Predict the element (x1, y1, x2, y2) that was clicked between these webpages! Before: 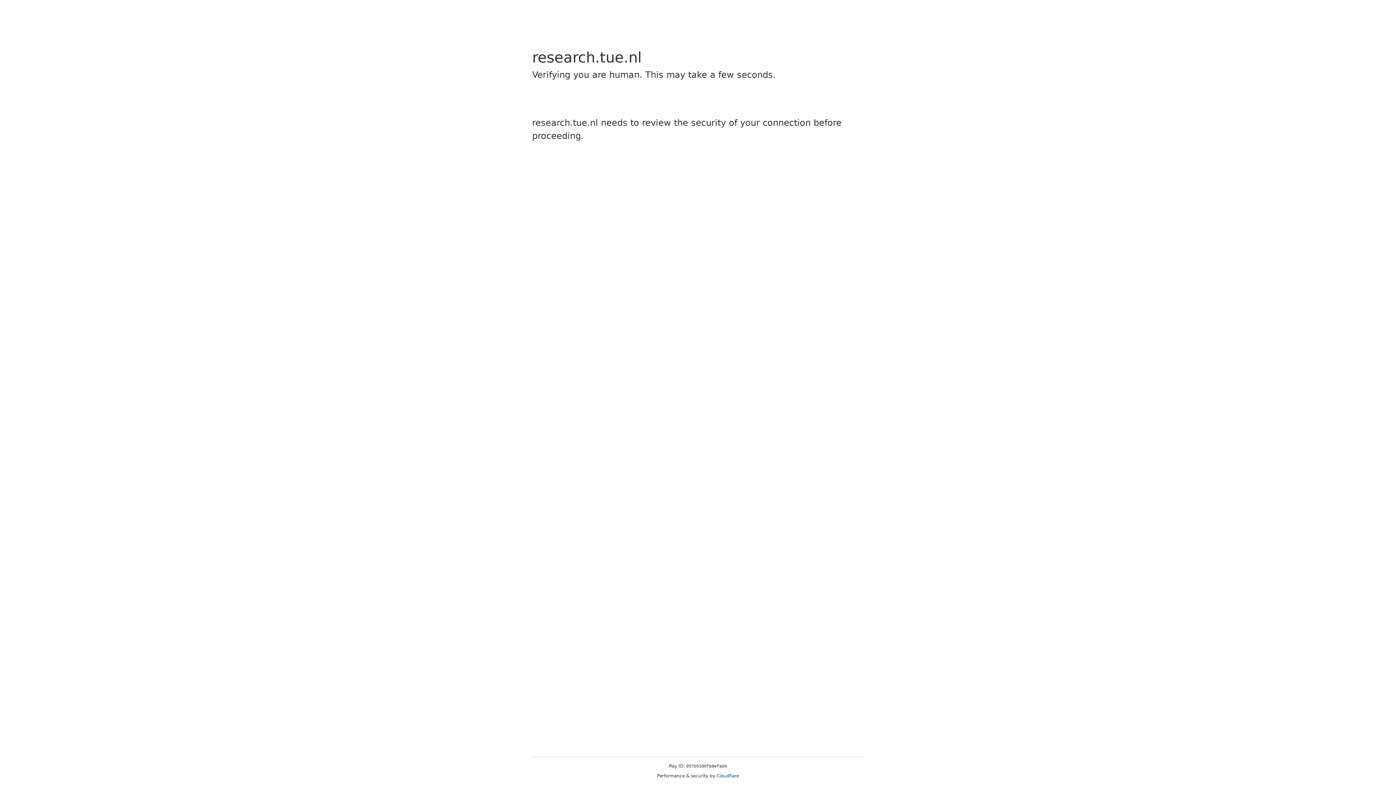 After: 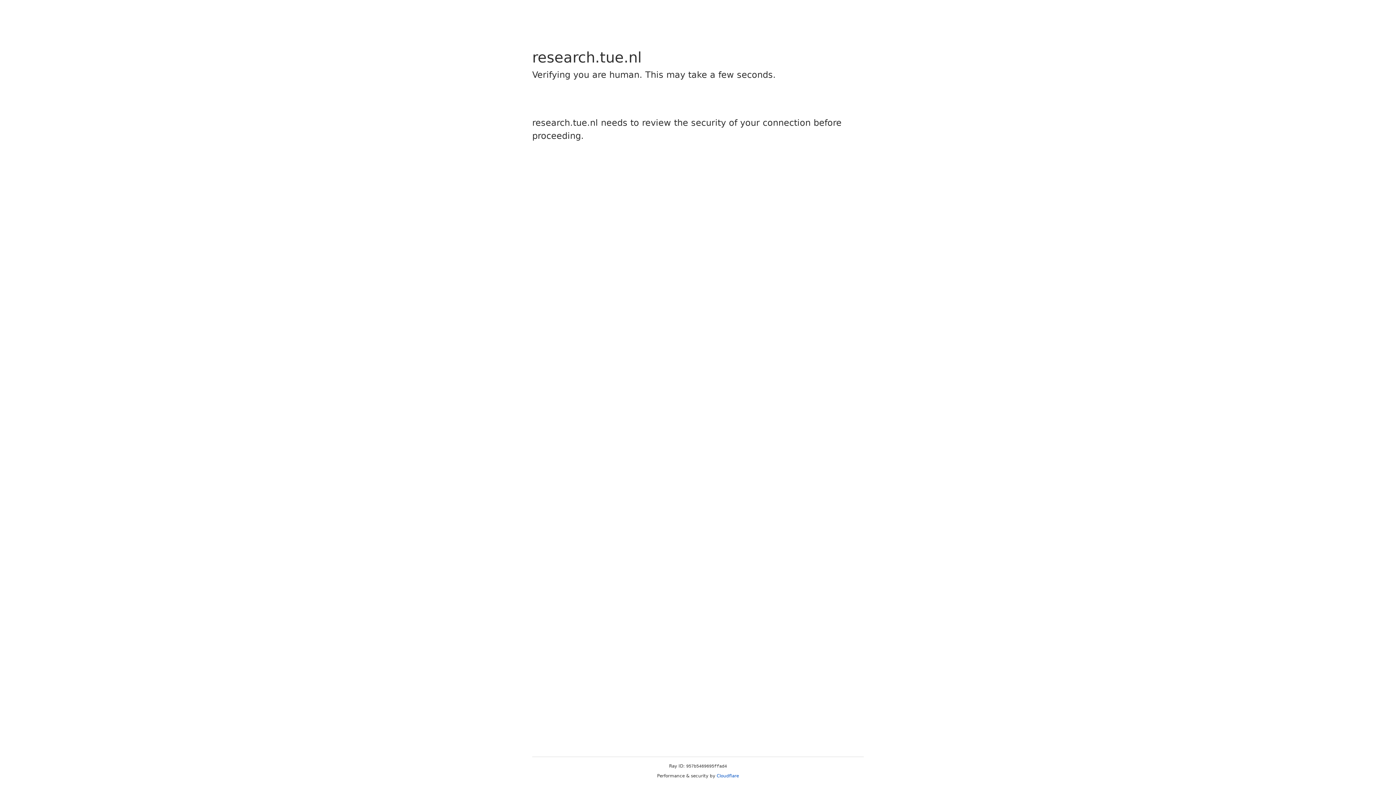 Action: bbox: (716, 773, 739, 778) label: Cloudflare